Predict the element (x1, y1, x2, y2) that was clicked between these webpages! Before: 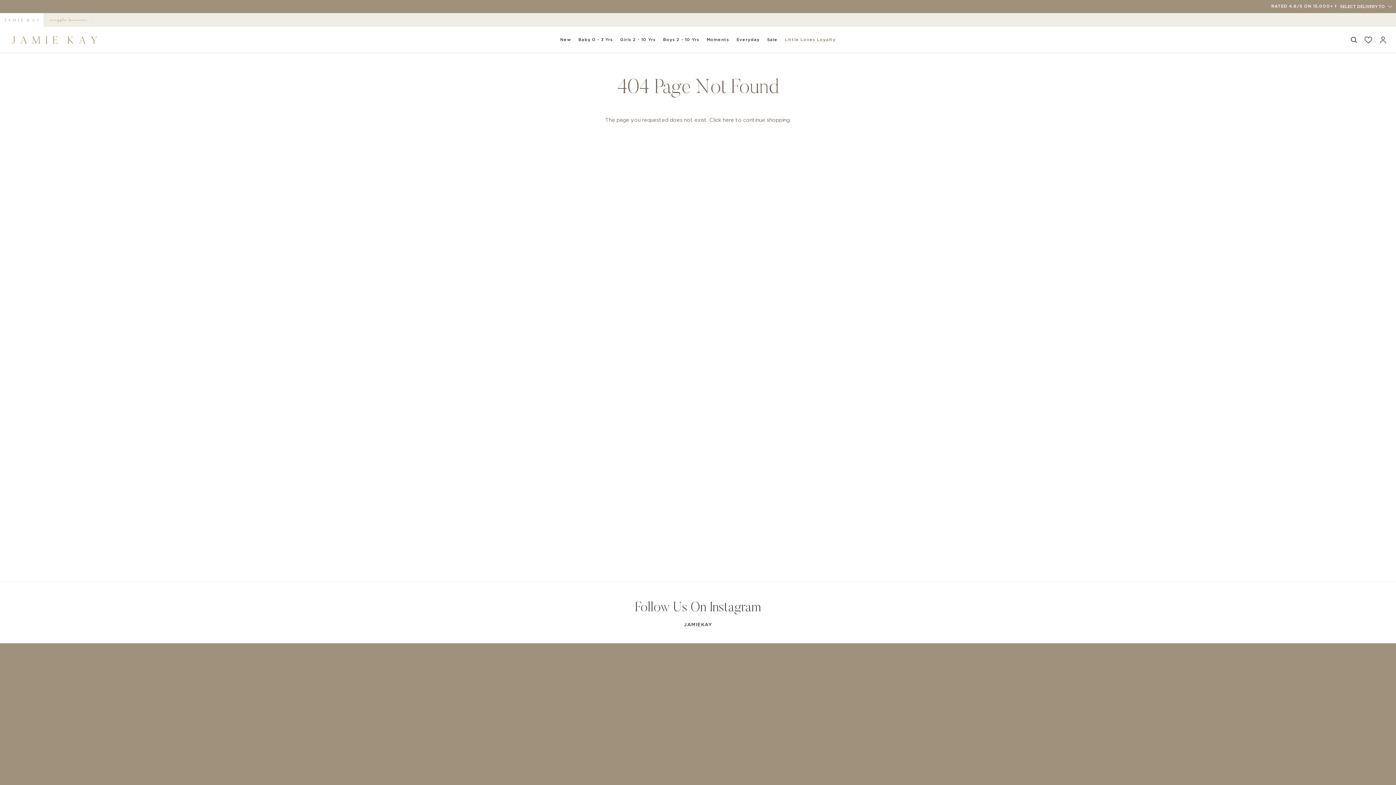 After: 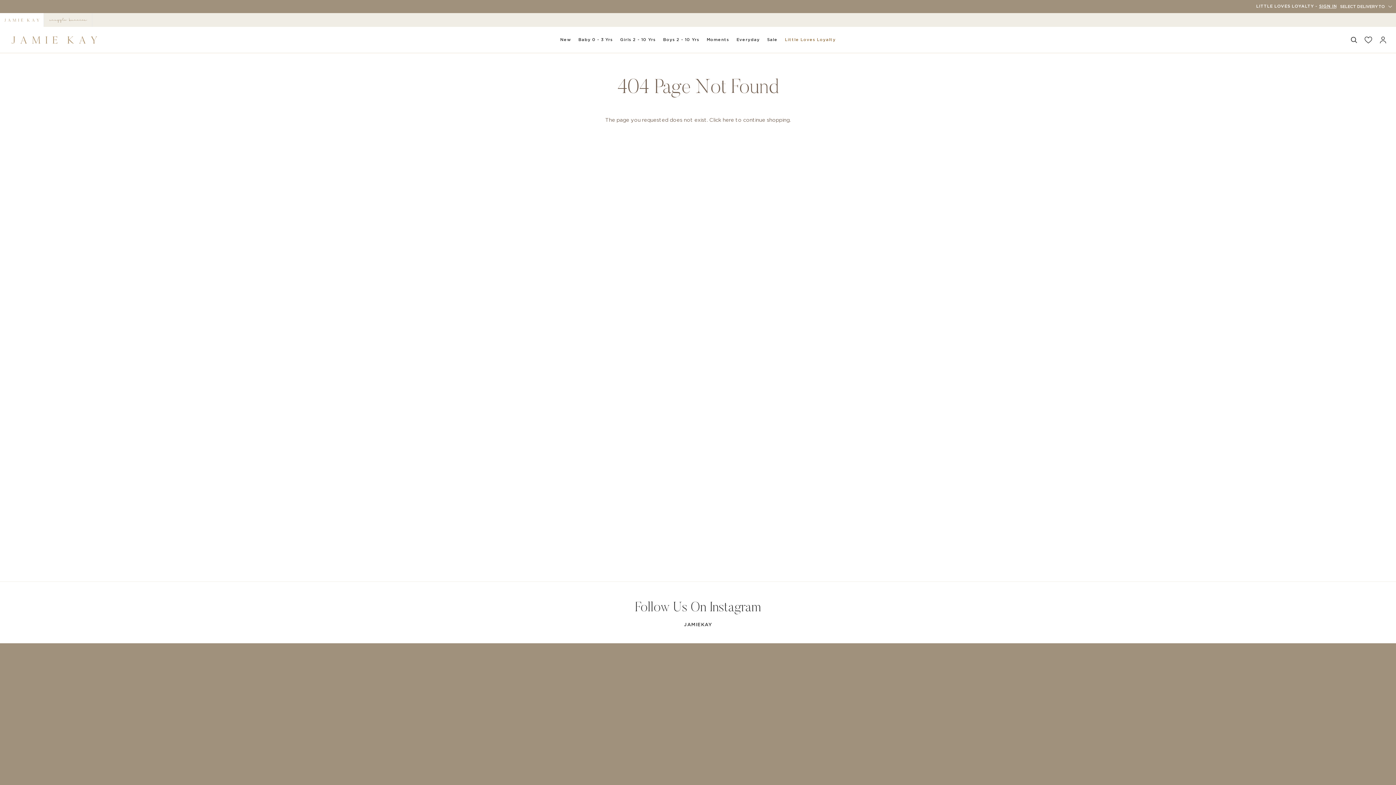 Action: bbox: (1361, 27, 1376, 52)